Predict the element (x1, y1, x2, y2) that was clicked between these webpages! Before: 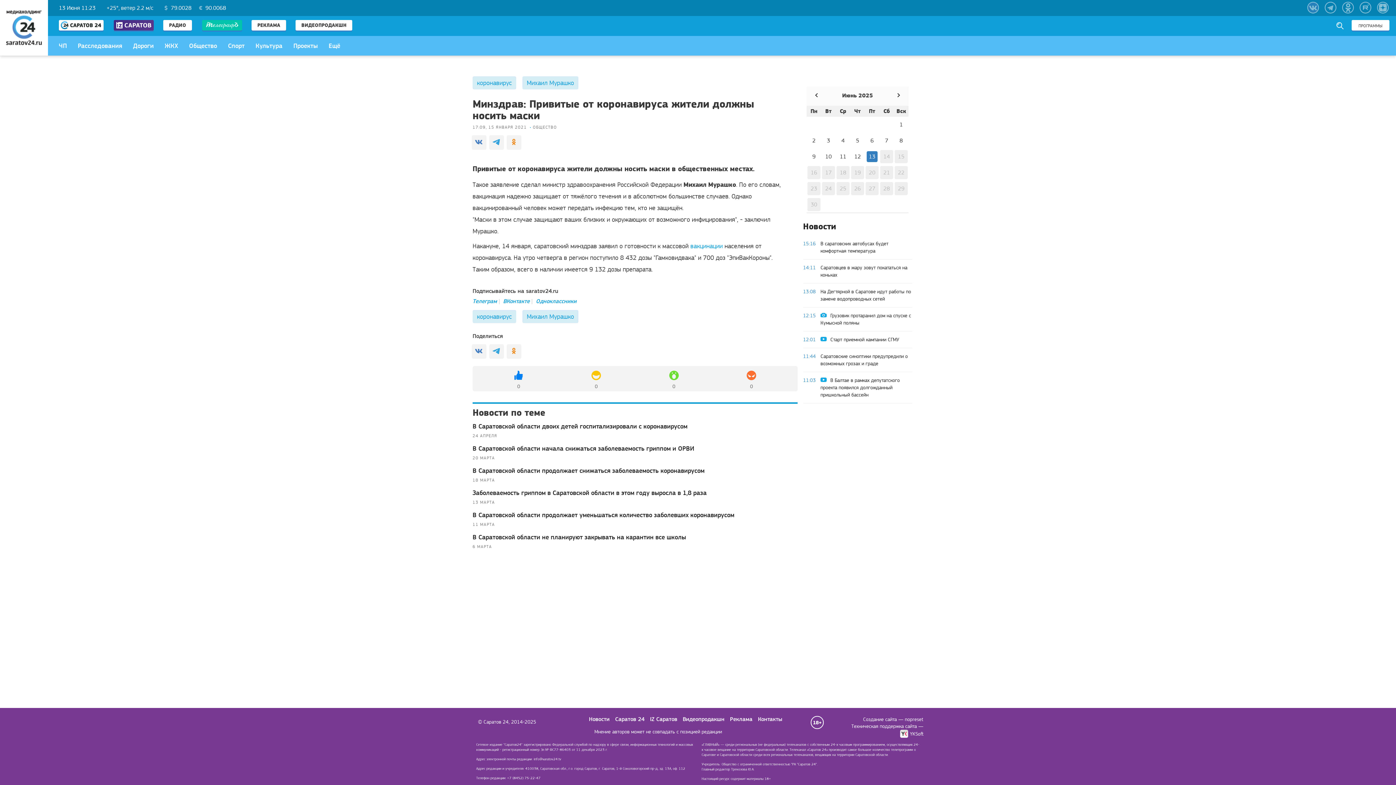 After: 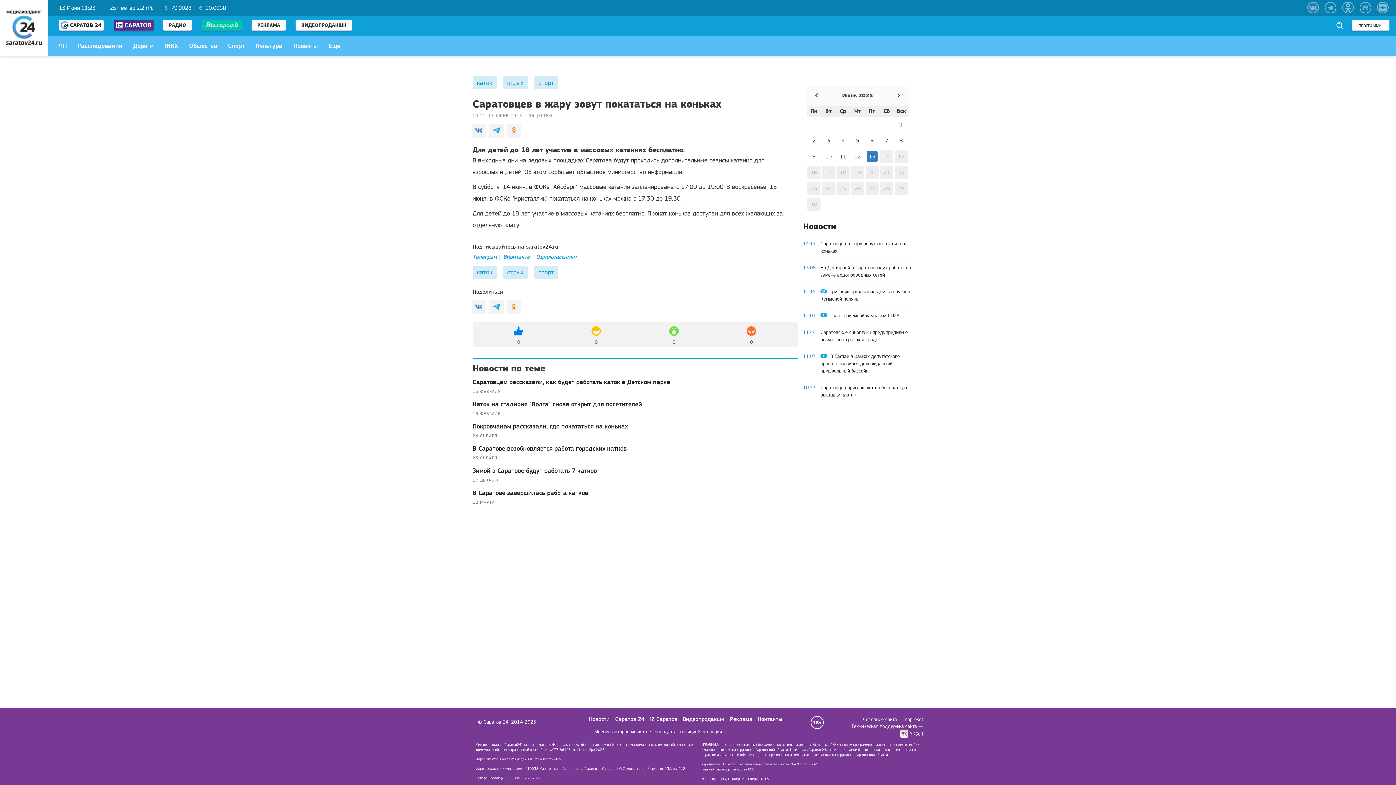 Action: label: 14:11 Саратовцев в жару зовут покататься на коньках bbox: (803, 259, 912, 283)